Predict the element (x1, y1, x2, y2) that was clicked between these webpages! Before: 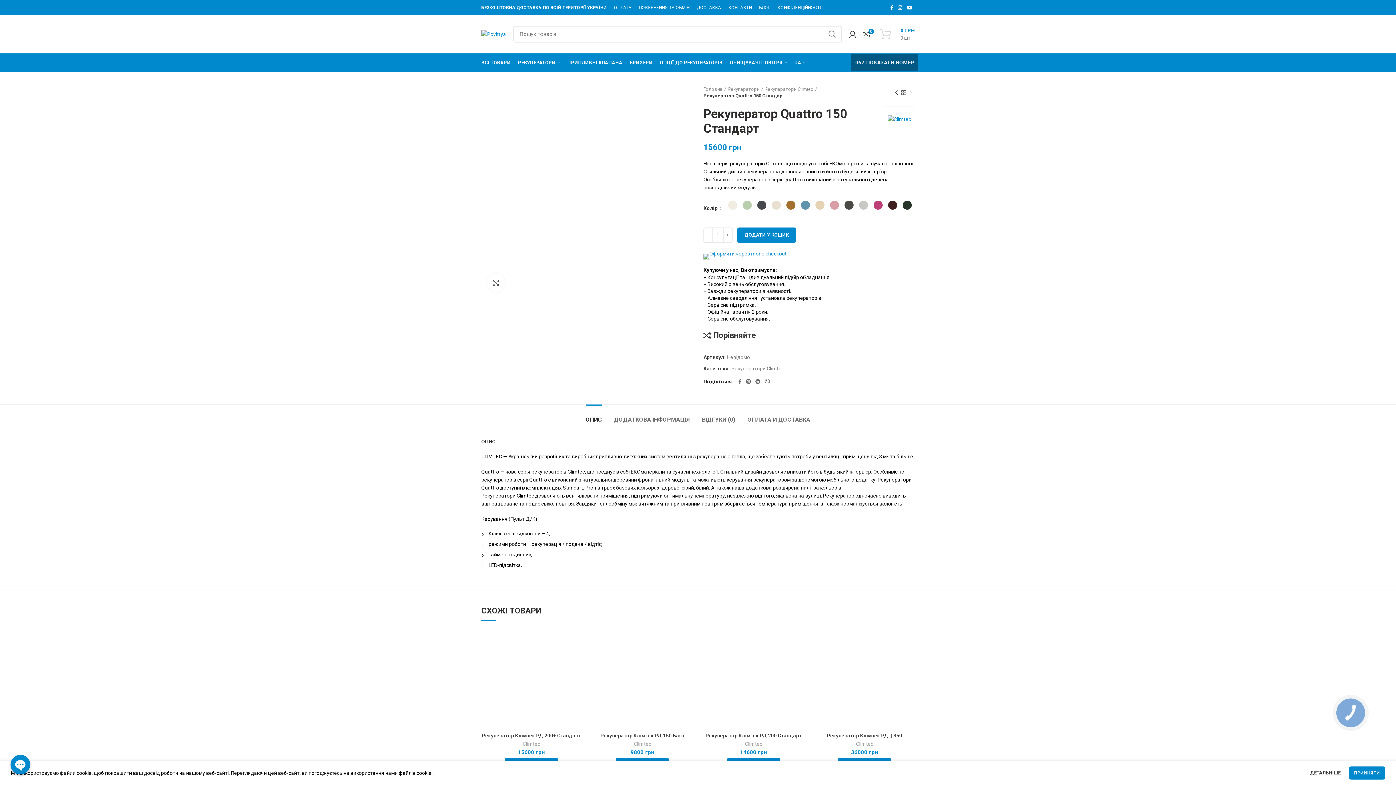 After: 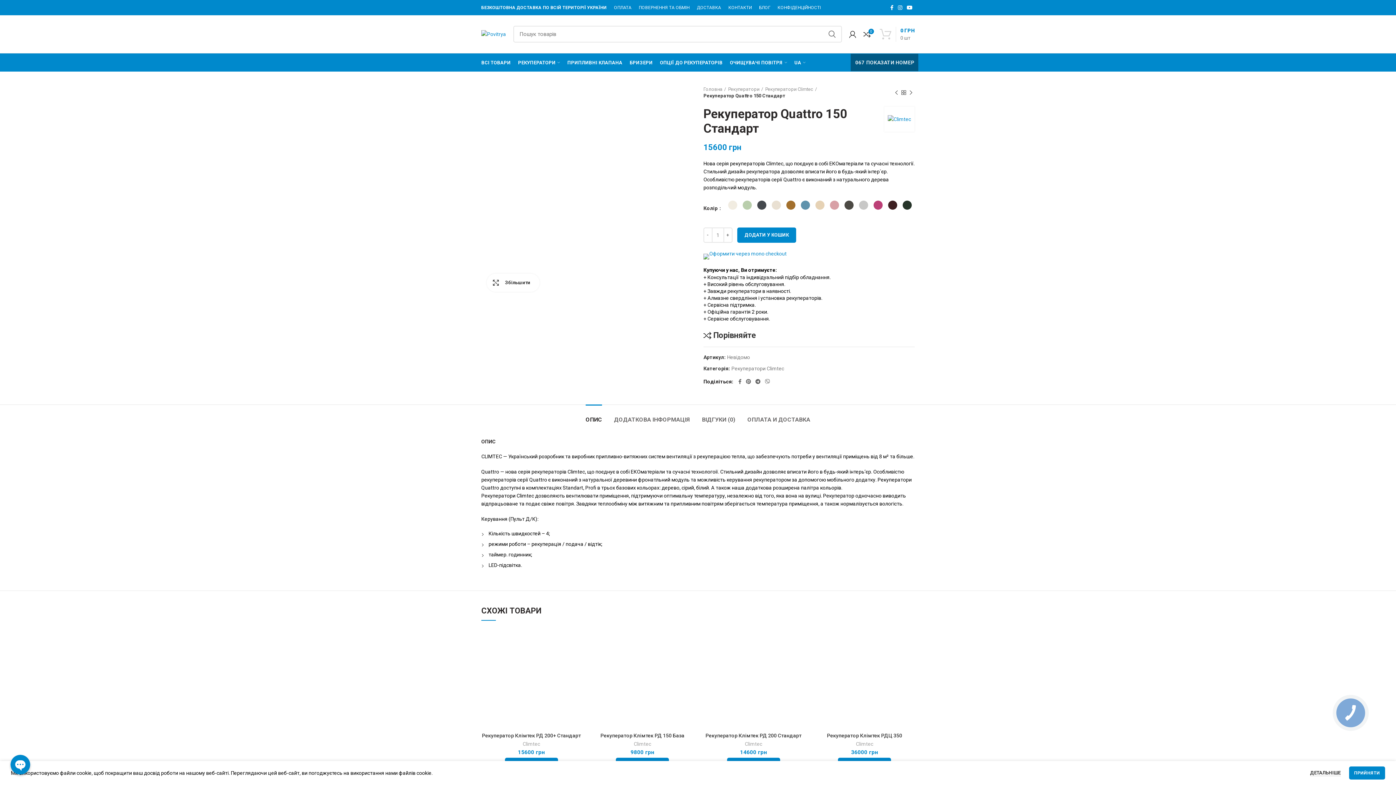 Action: bbox: (486, 273, 505, 292) label: Збільшити